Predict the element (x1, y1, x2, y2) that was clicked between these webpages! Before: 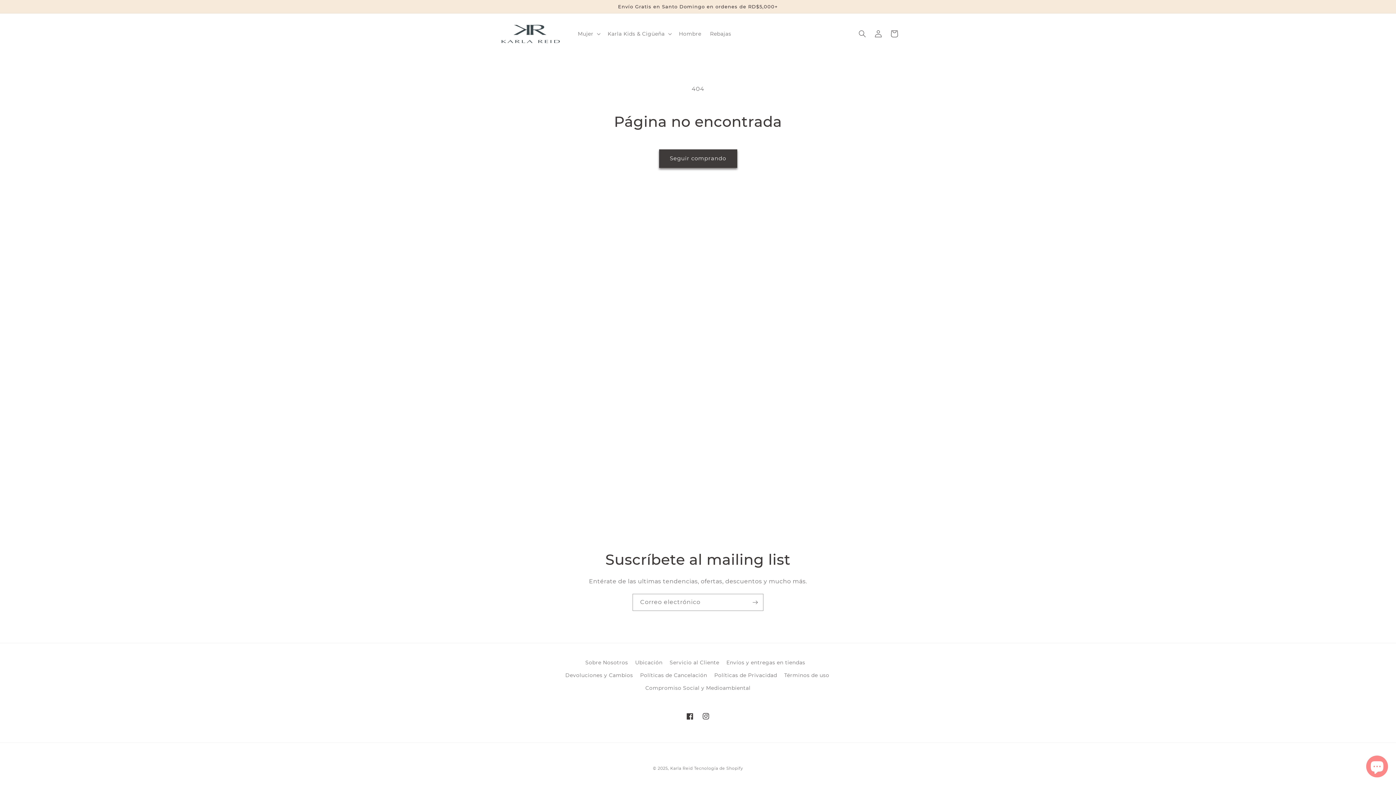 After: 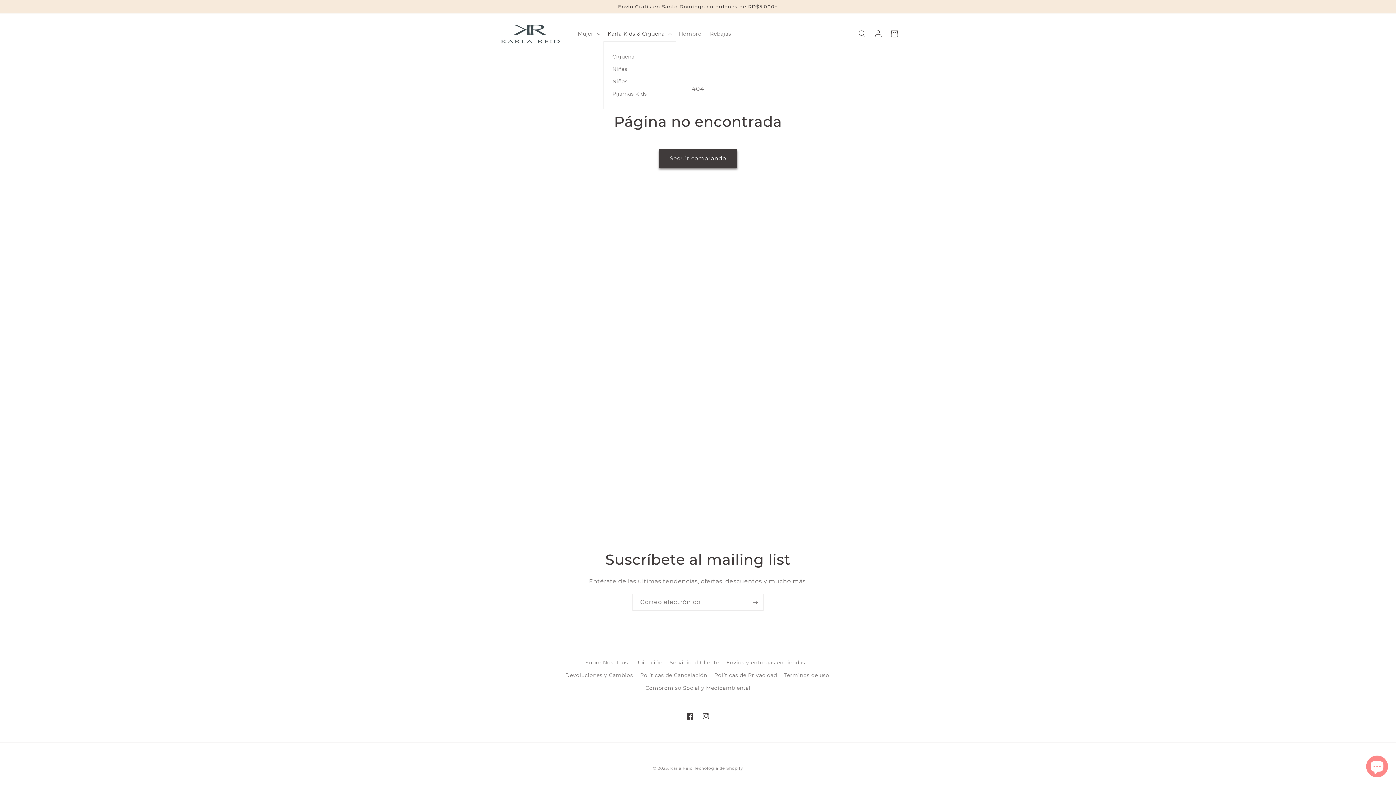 Action: label: Karla Kids & Cigüeña bbox: (603, 26, 674, 41)